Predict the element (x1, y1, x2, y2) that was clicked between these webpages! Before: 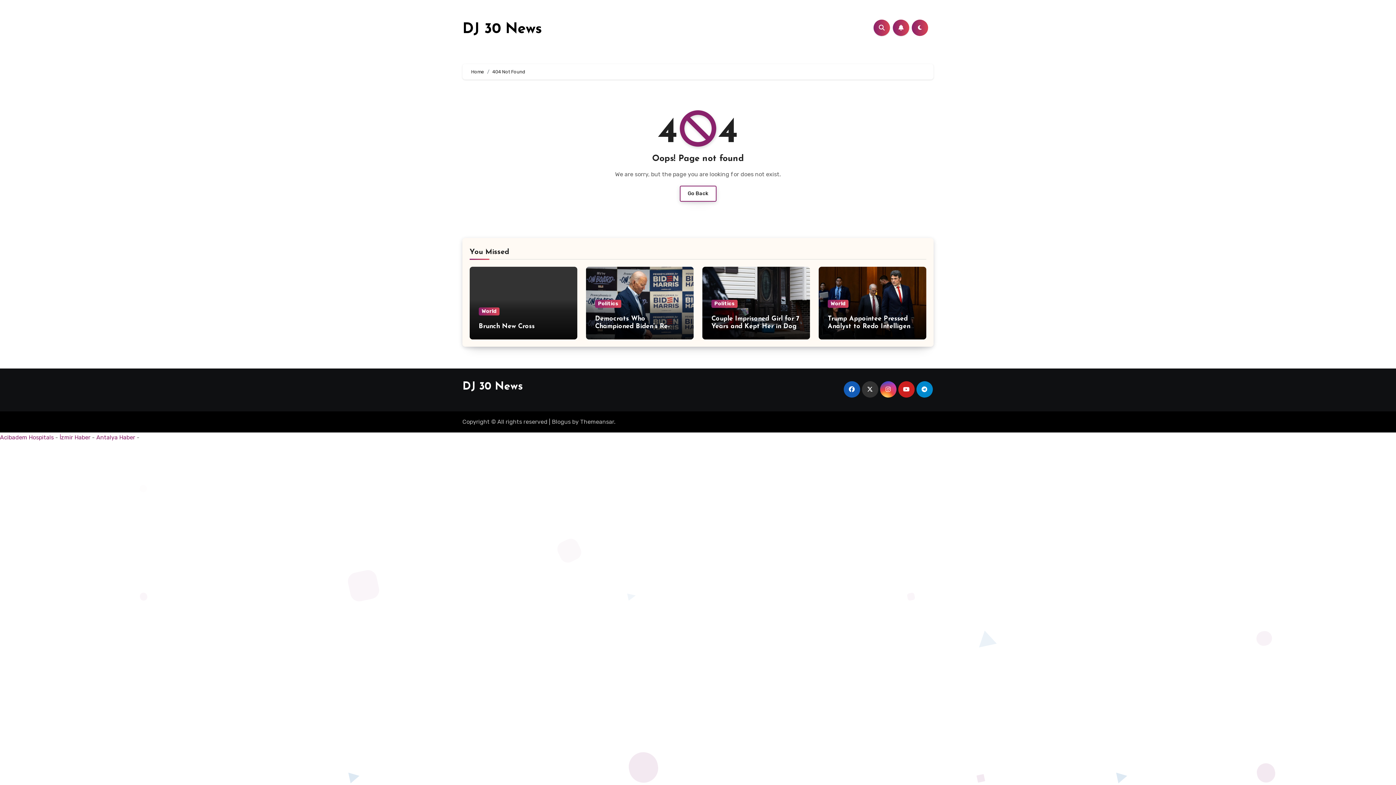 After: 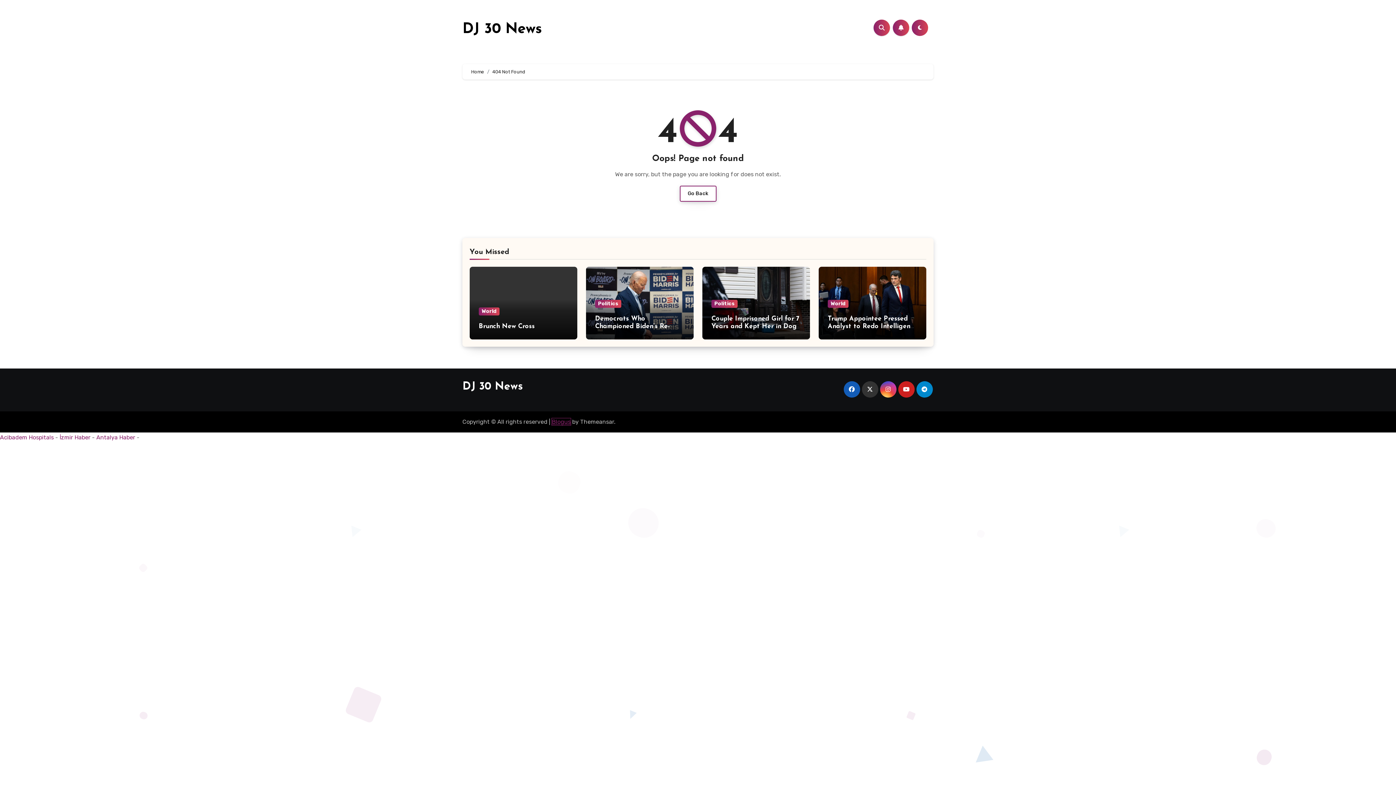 Action: bbox: (552, 418, 570, 425) label: Blogus